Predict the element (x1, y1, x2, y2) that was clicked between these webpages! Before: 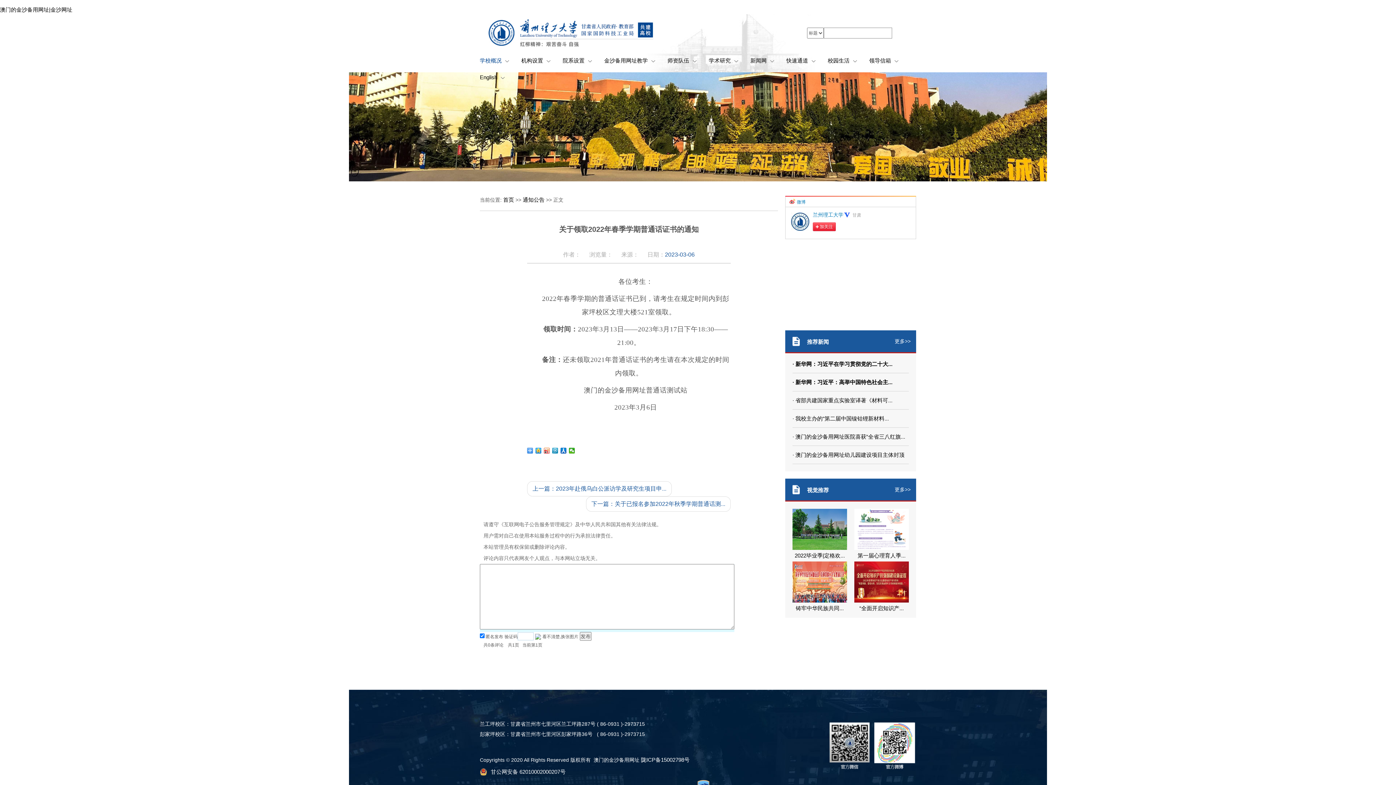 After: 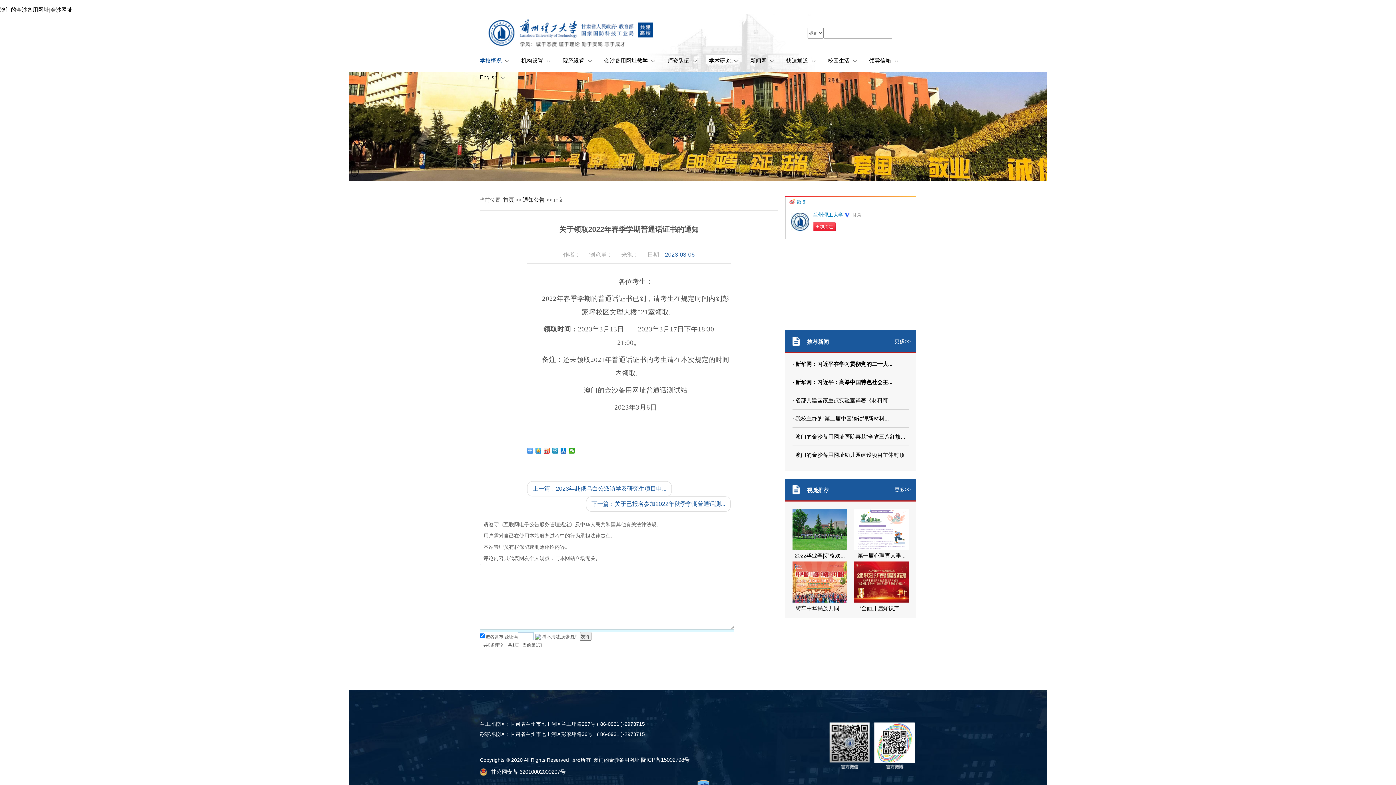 Action: label: 视觉推荐 bbox: (785, 479, 829, 501)